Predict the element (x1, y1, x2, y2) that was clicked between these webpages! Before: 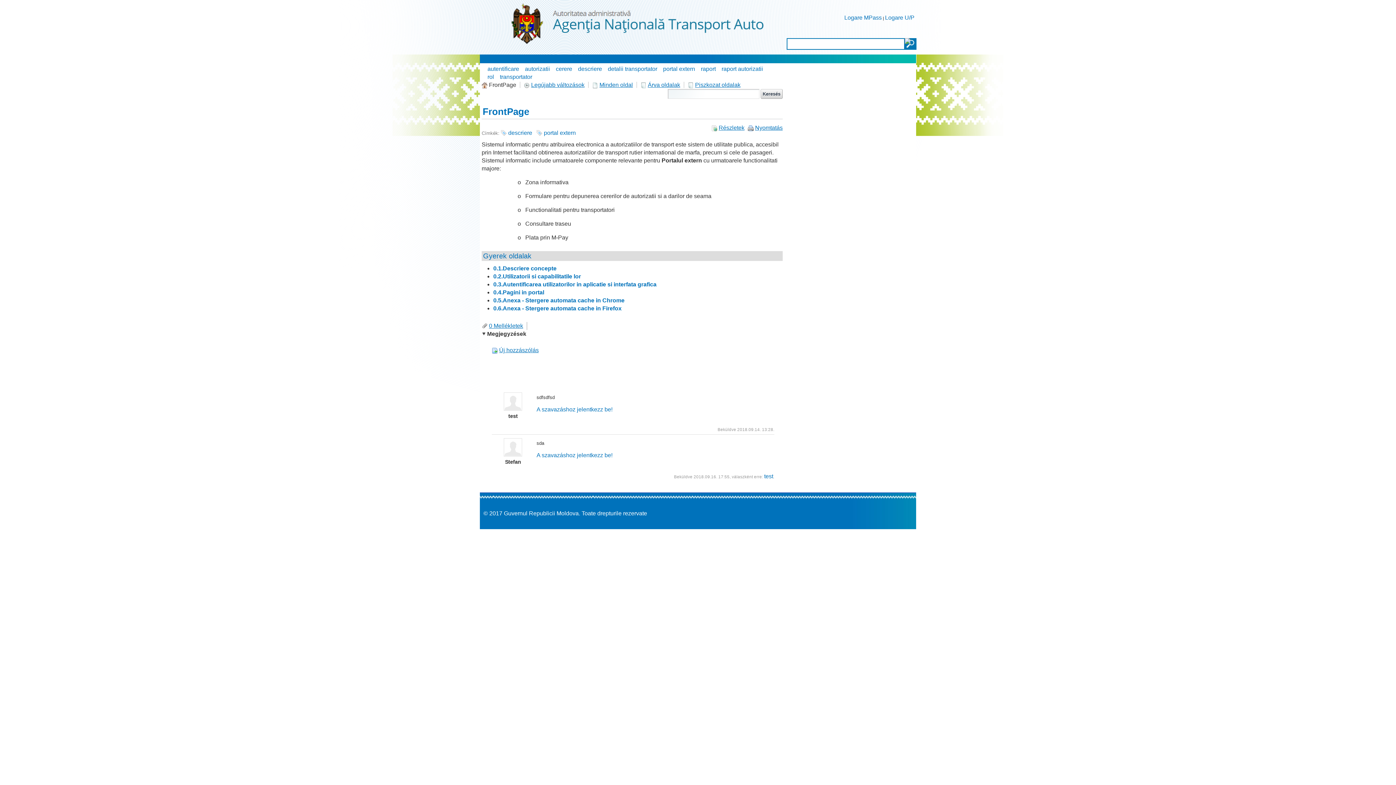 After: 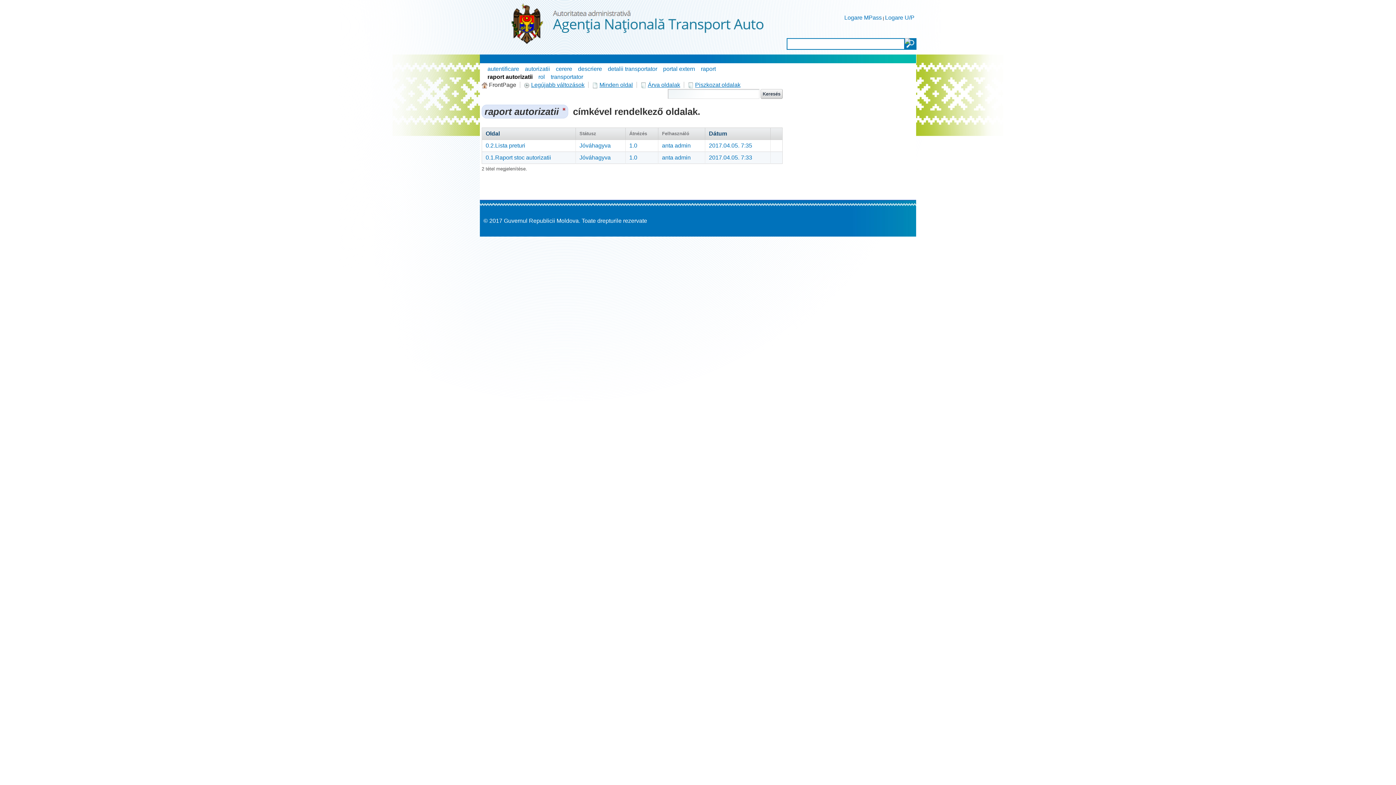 Action: label: raport autorizatii bbox: (721, 65, 763, 72)